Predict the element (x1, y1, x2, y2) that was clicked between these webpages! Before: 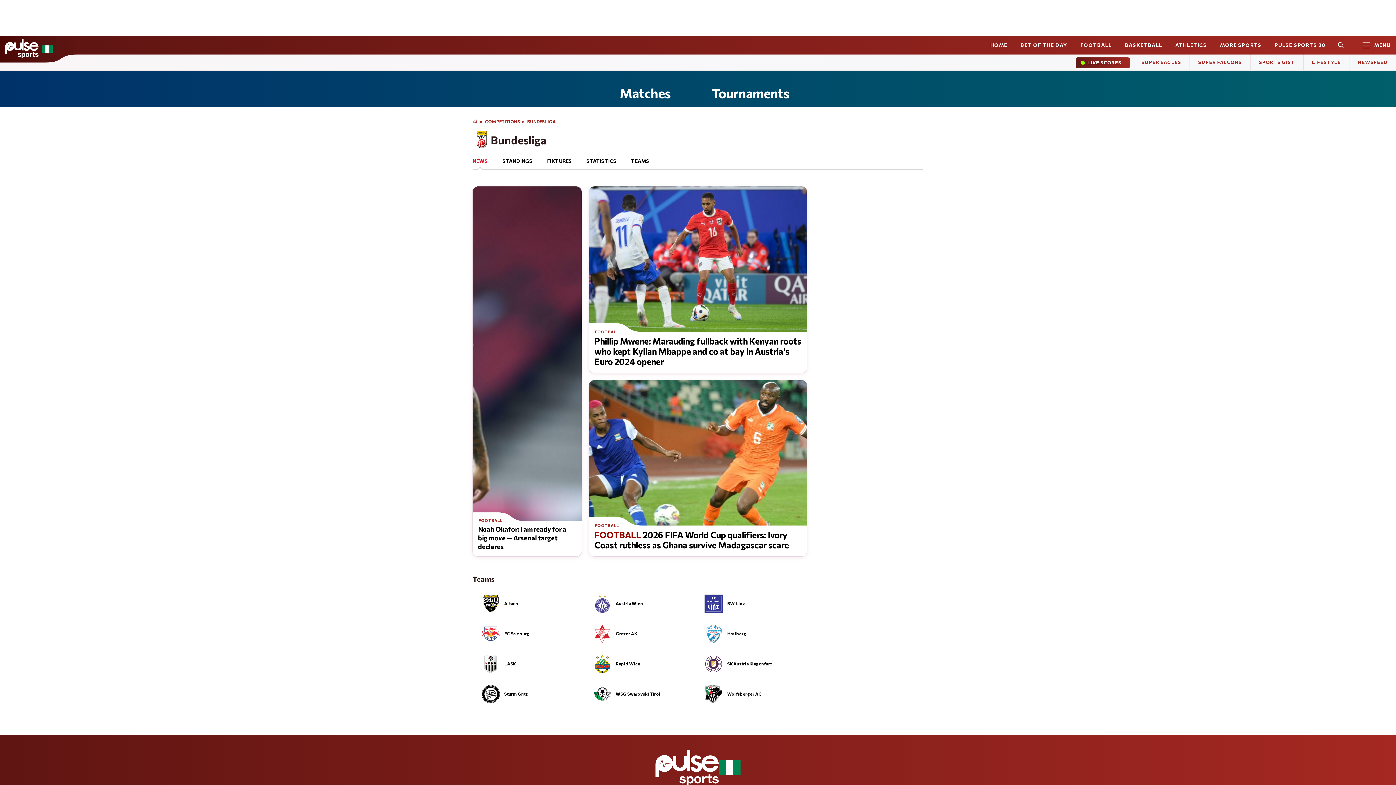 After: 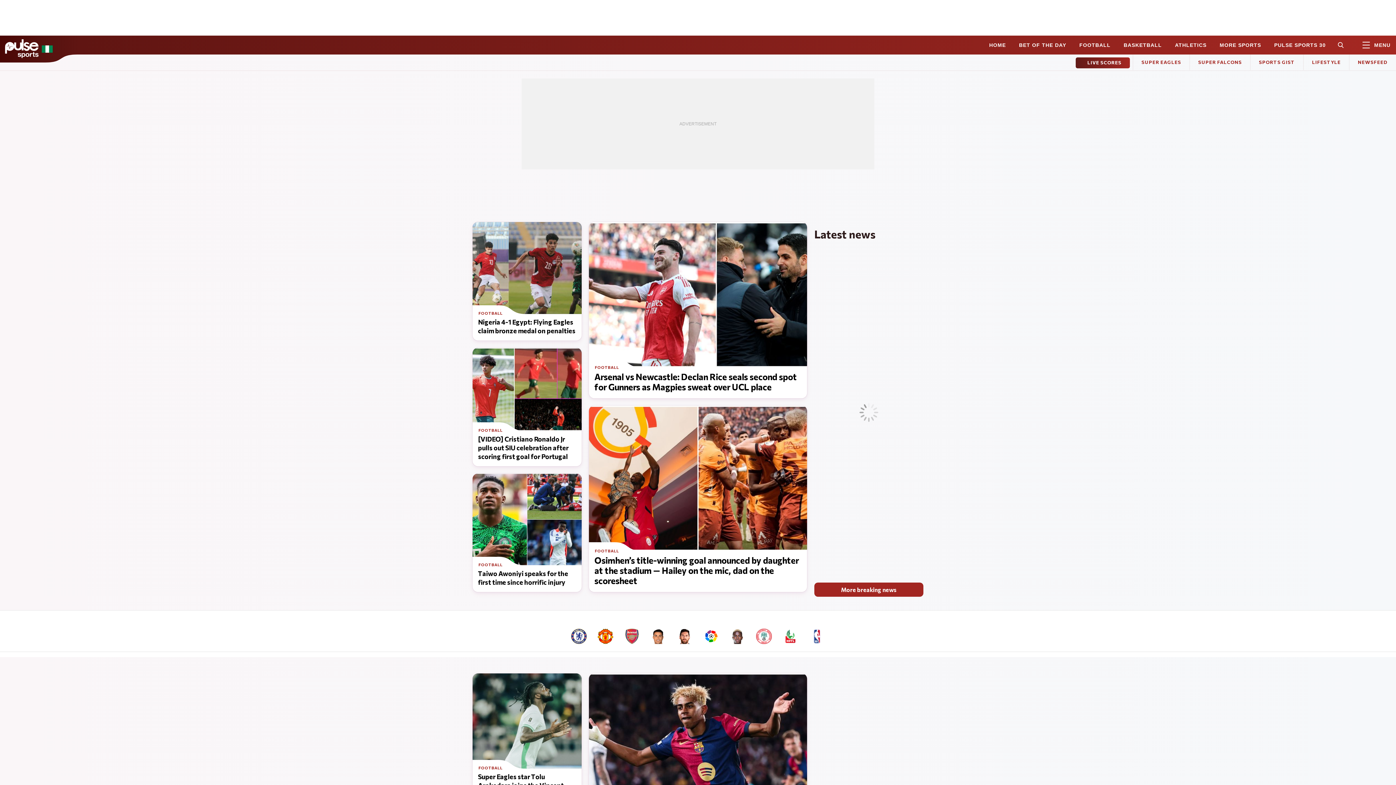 Action: label: HOME bbox: (984, 35, 1014, 54)